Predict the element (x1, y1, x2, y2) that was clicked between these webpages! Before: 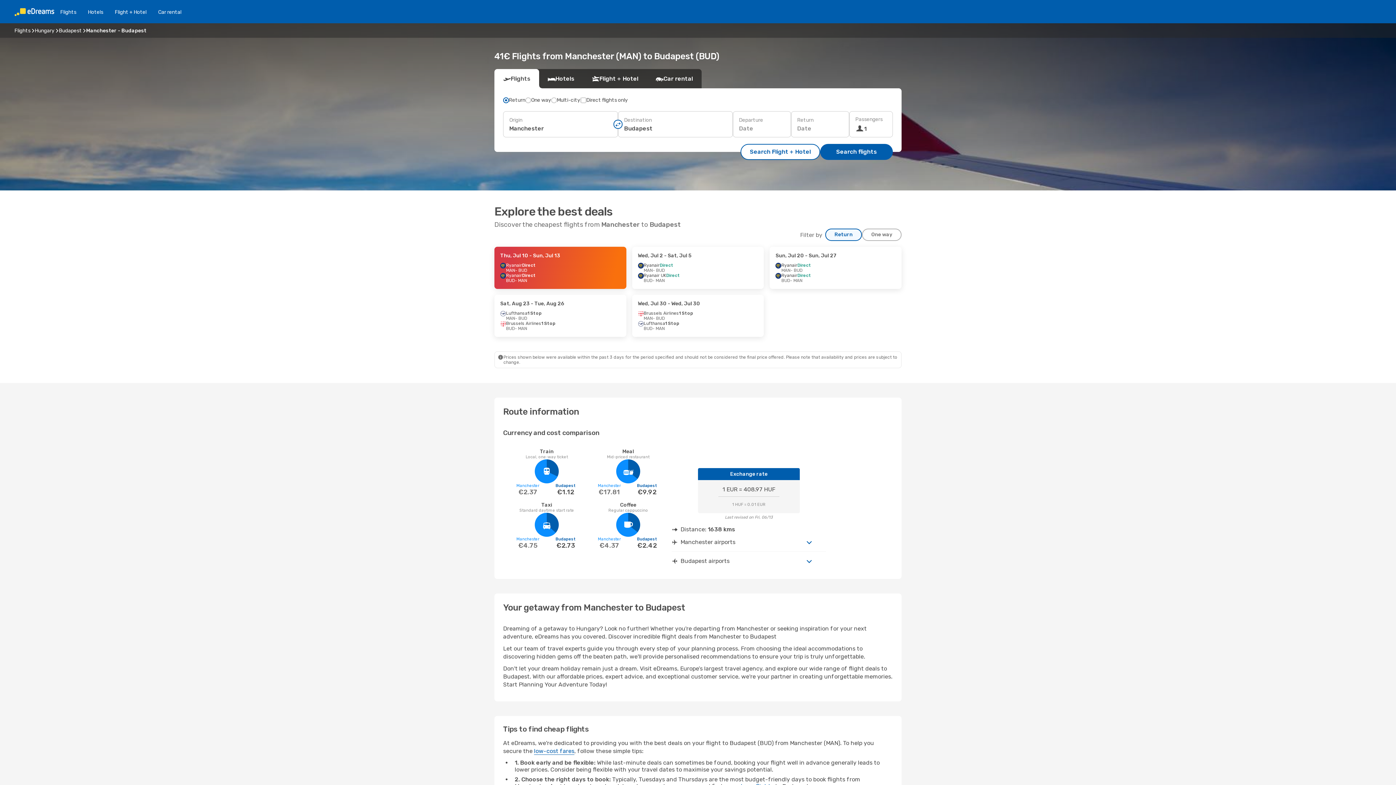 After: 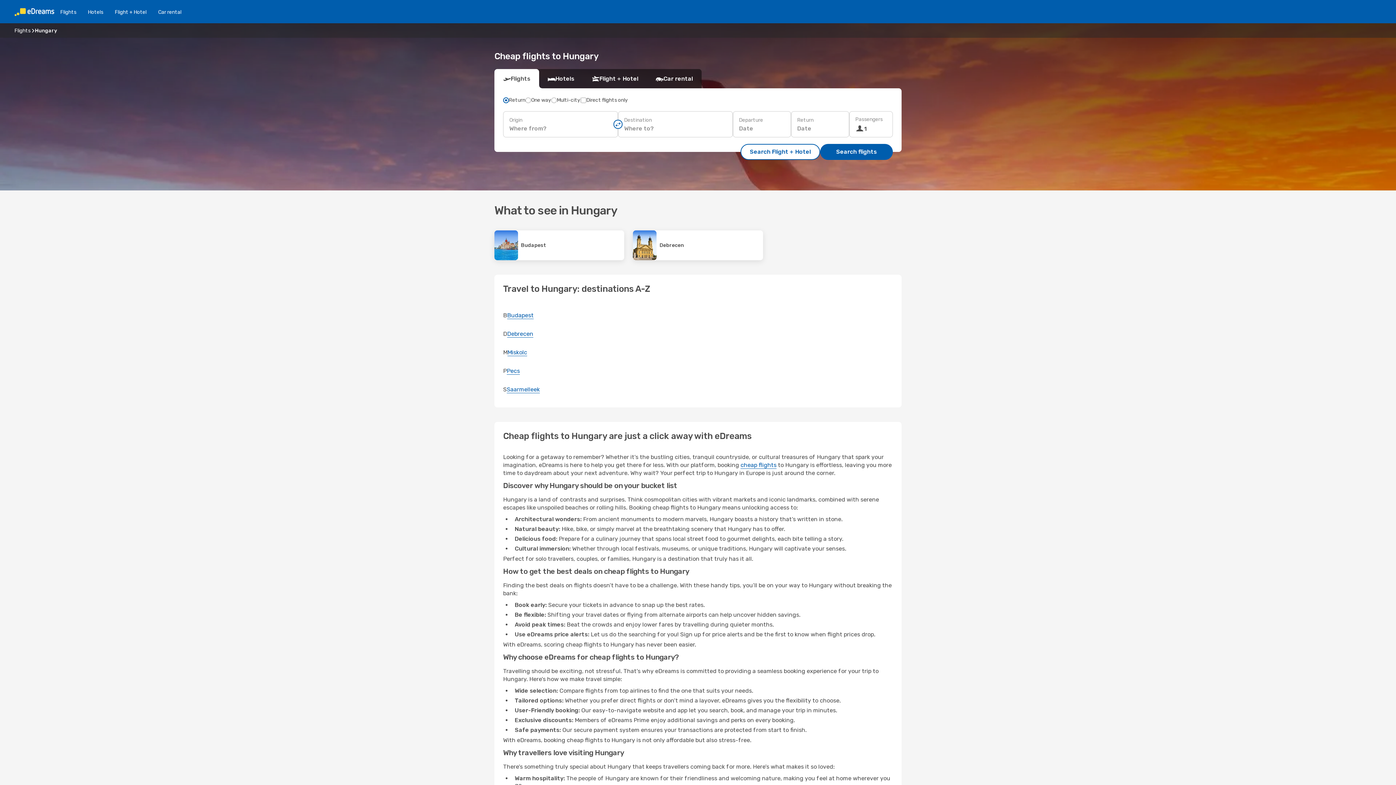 Action: bbox: (34, 27, 54, 33) label: Hungary